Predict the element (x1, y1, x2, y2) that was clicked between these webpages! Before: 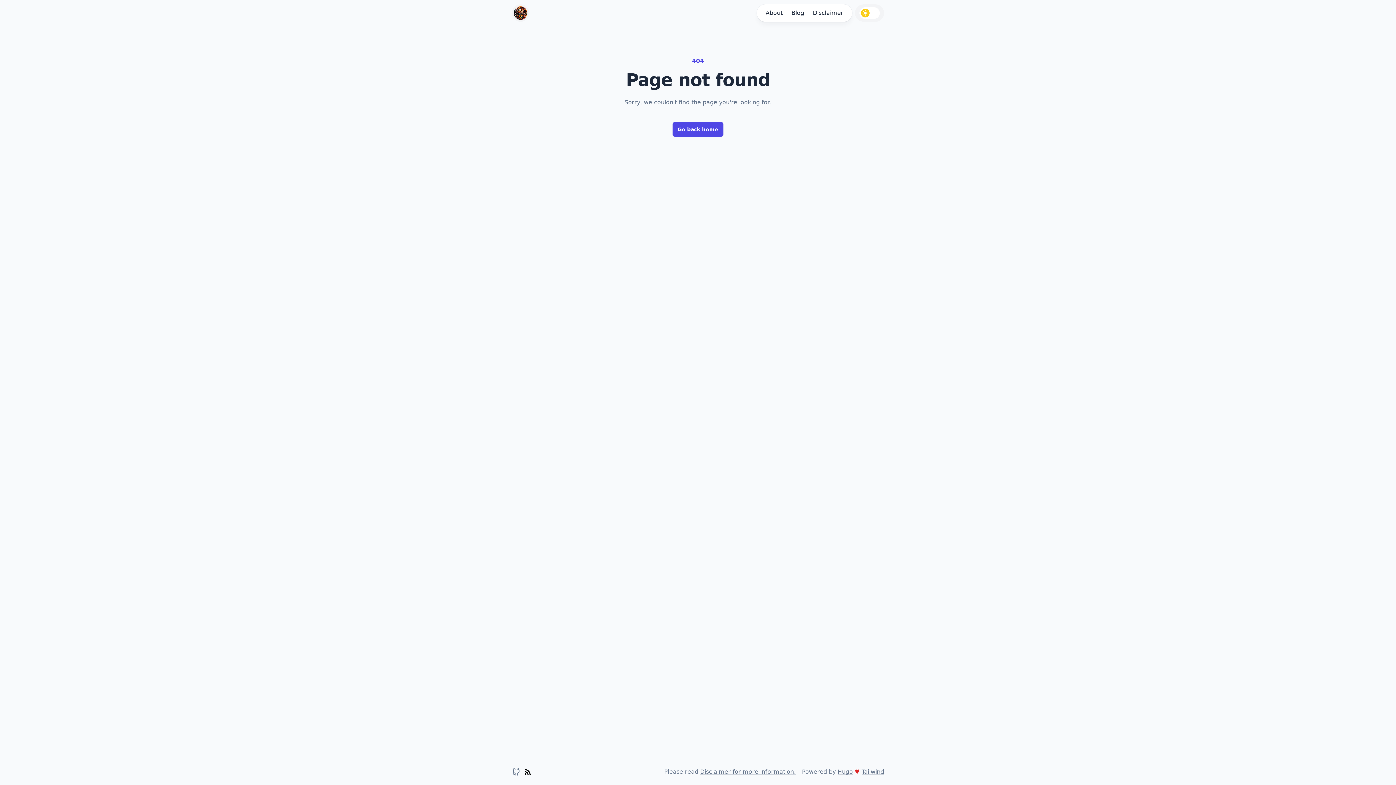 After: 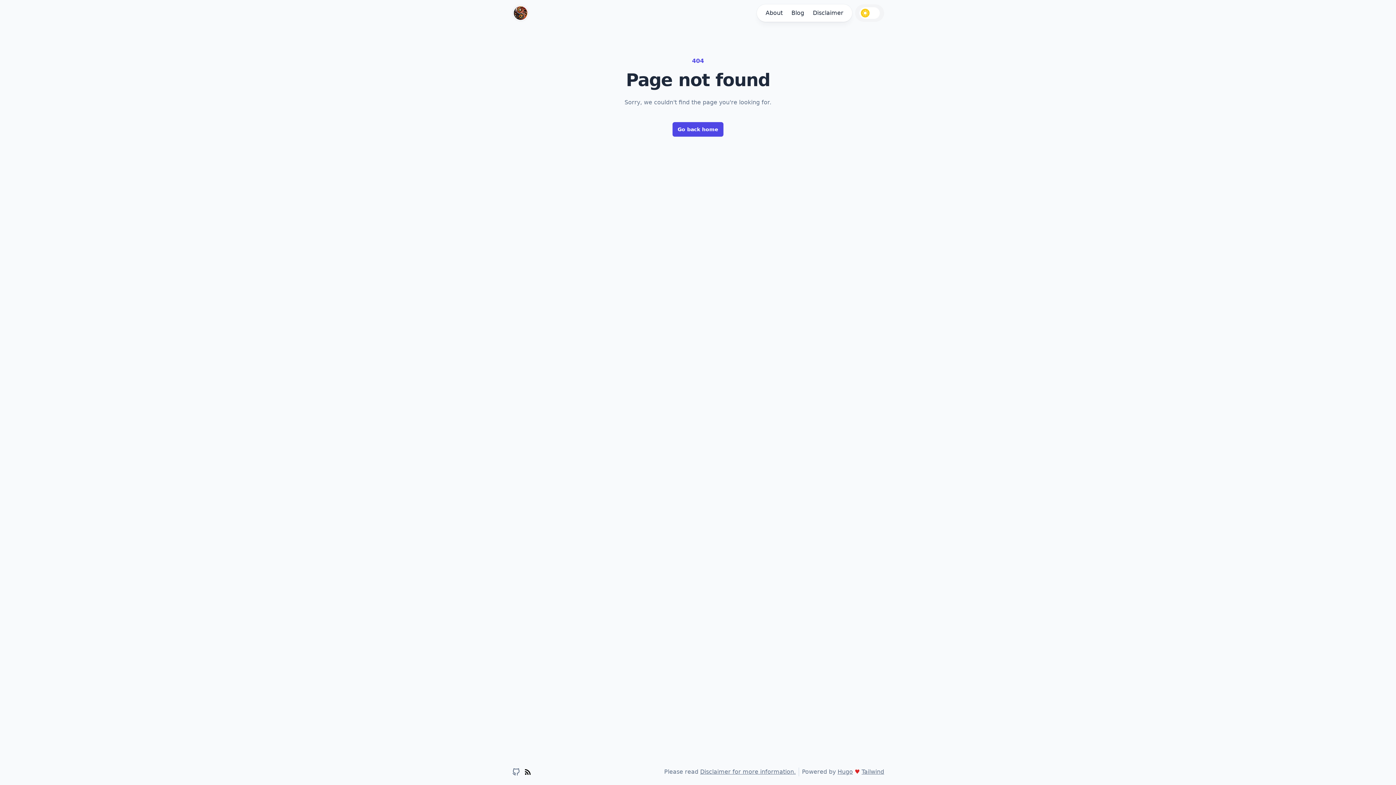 Action: label: Tailwind bbox: (861, 768, 884, 775)